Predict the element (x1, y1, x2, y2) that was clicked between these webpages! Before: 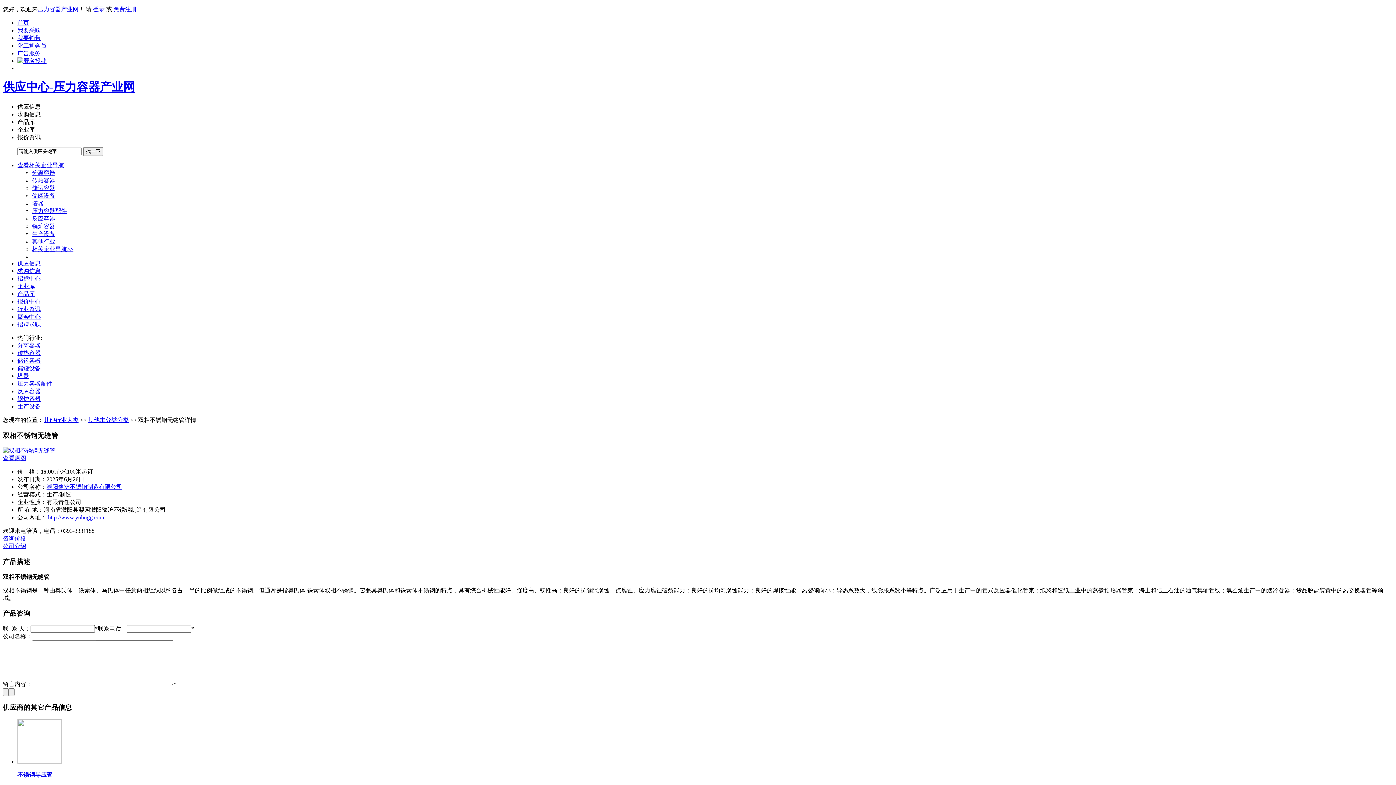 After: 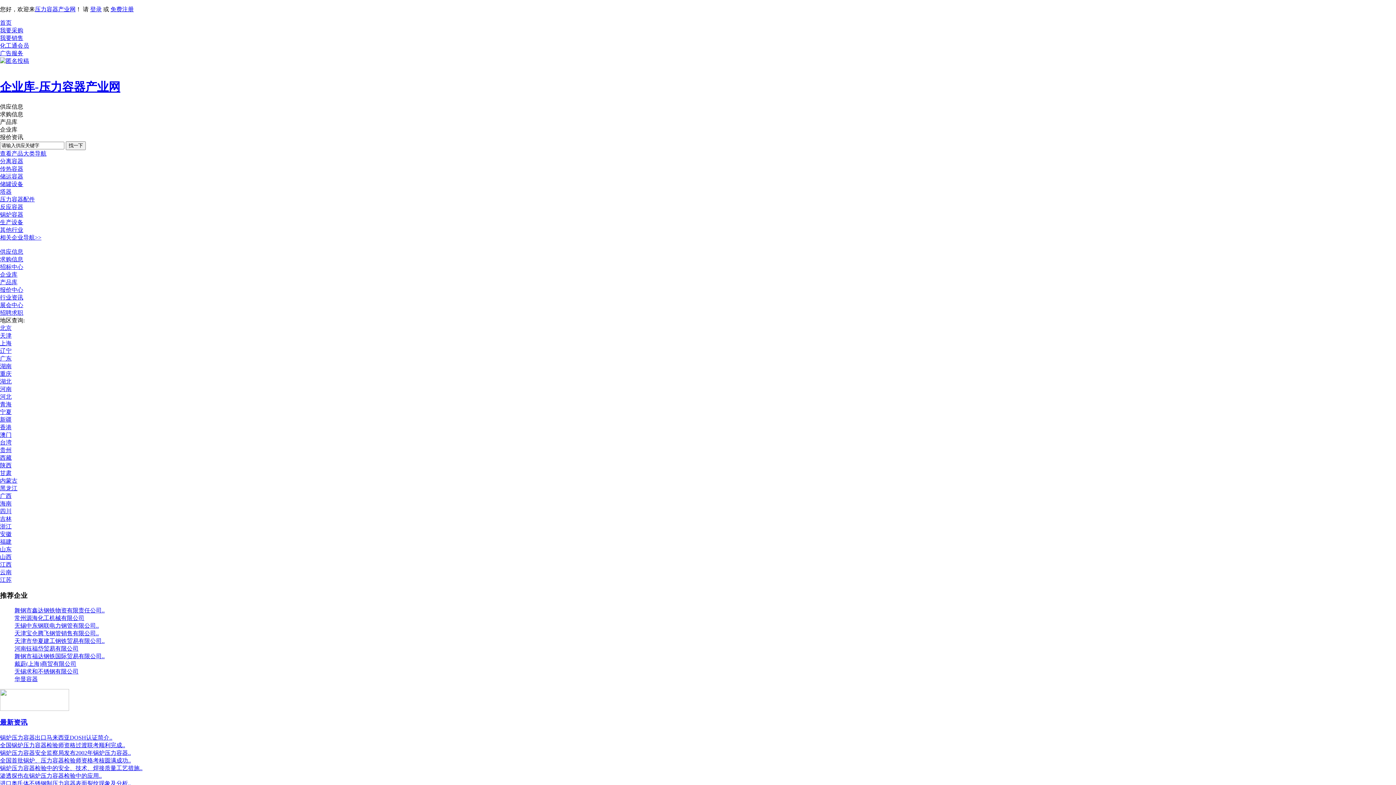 Action: bbox: (32, 246, 73, 252) label: 相关企业导航>>